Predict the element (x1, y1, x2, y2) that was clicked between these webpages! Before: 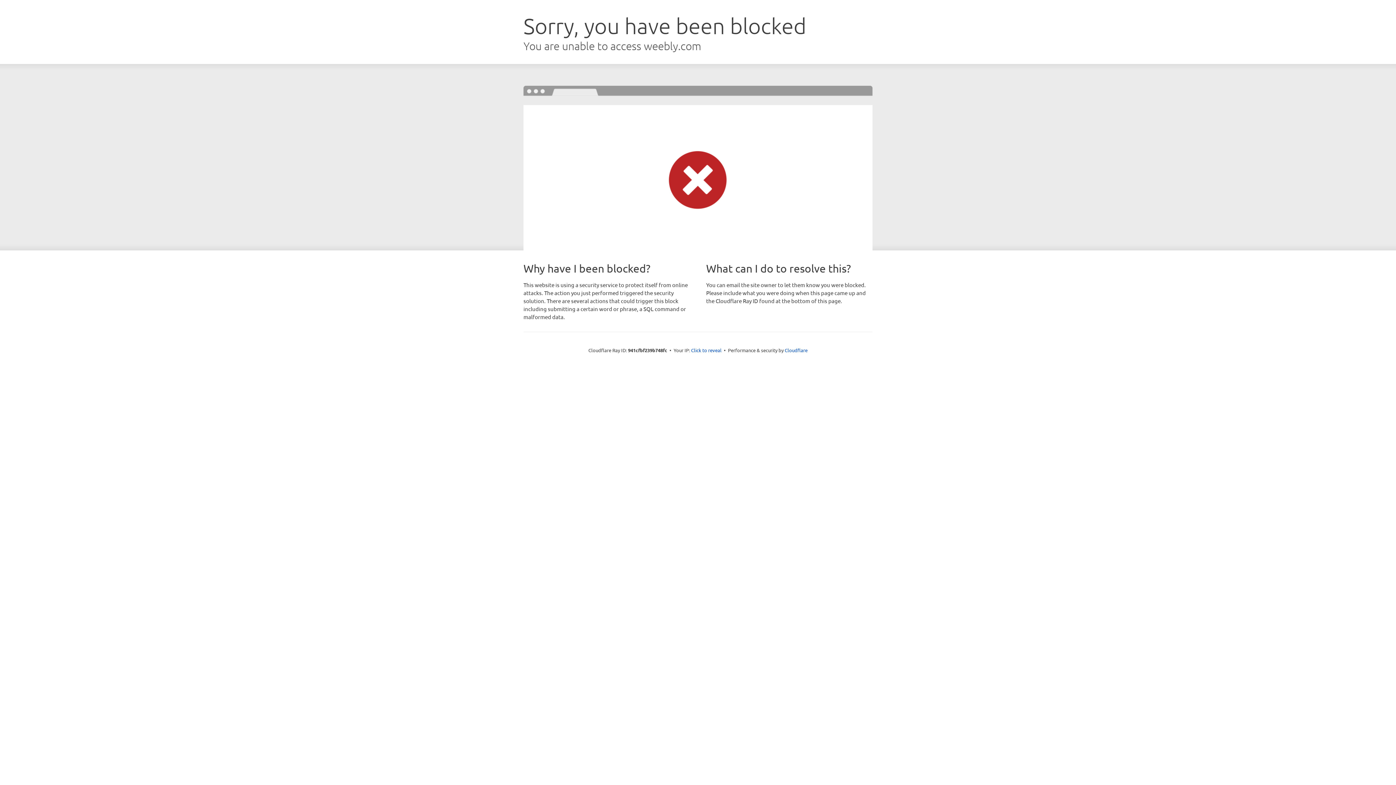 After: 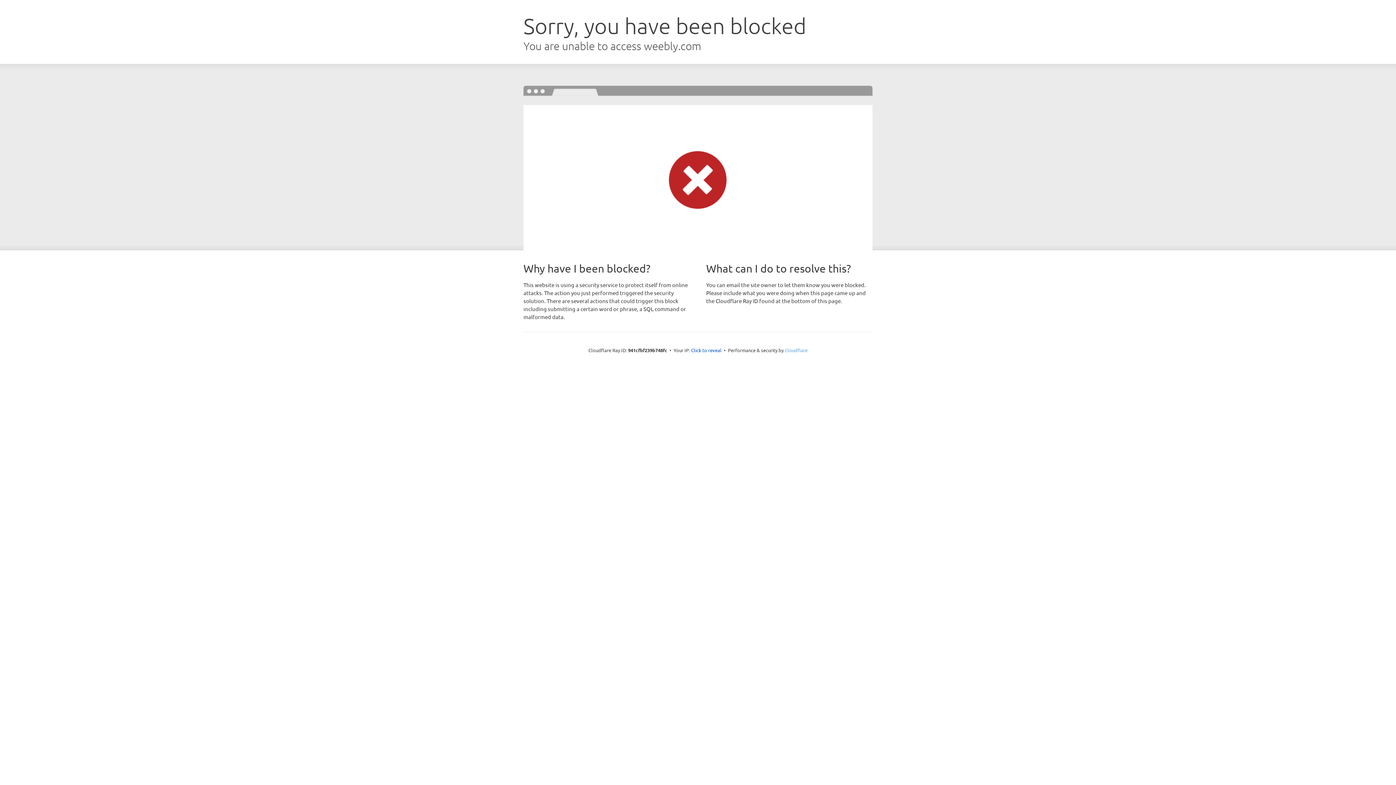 Action: label: Cloudflare bbox: (784, 347, 807, 353)